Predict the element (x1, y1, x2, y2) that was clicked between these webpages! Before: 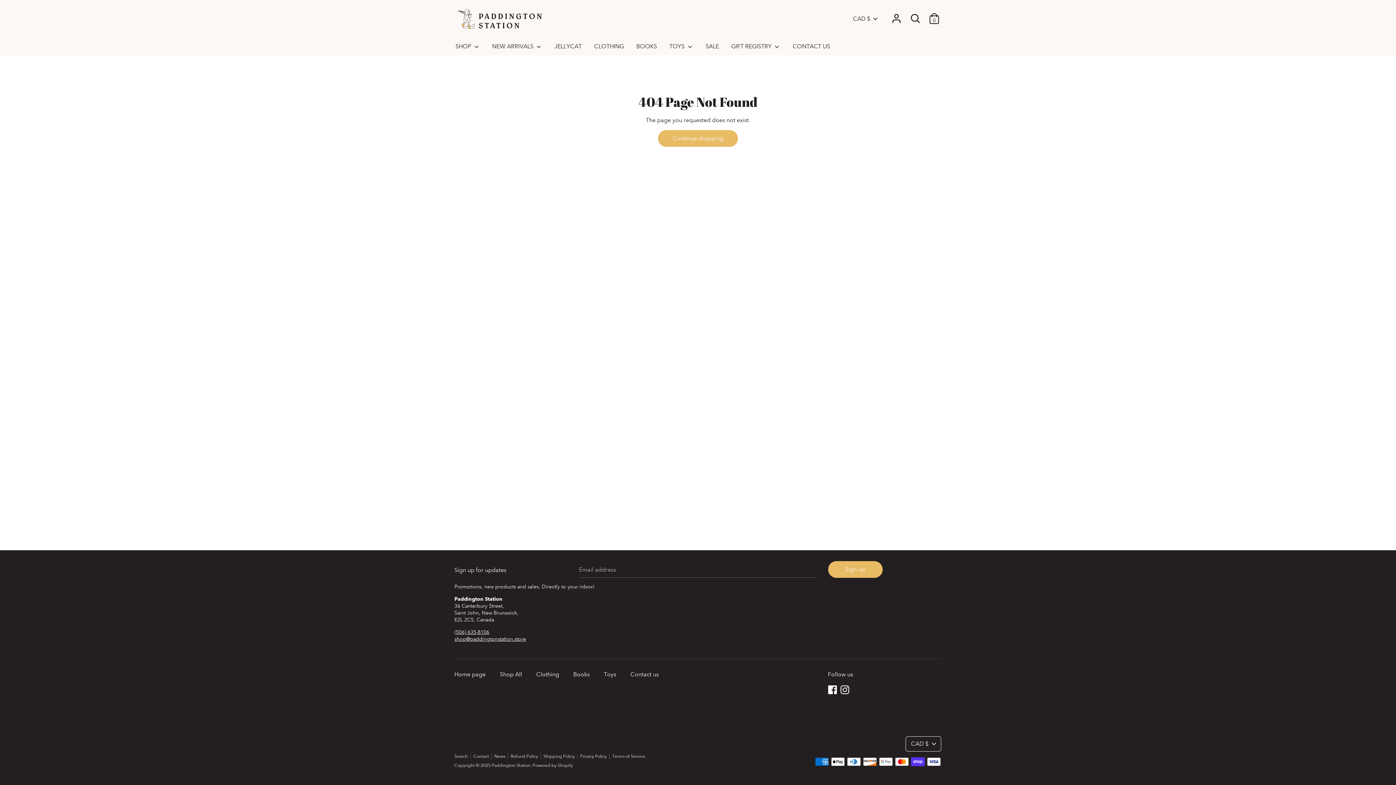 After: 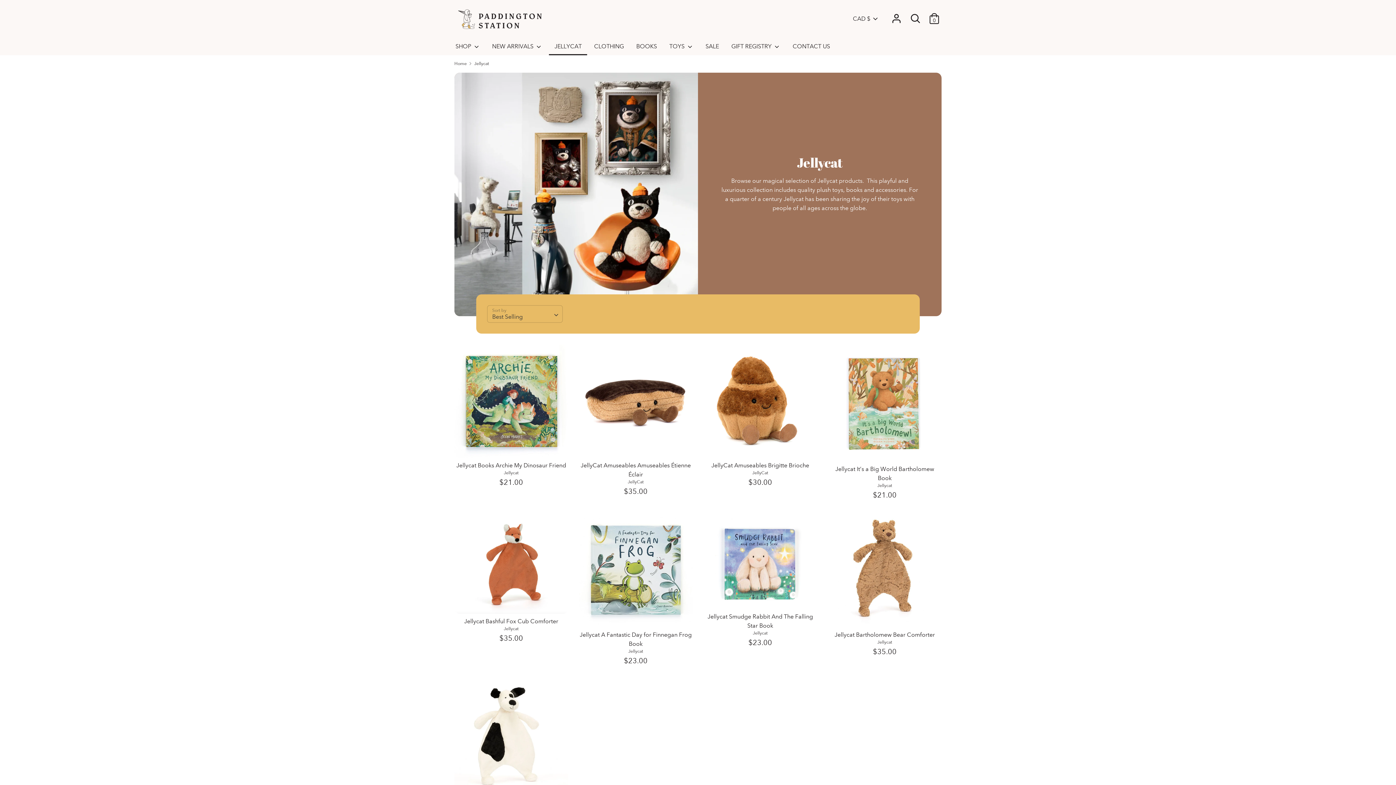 Action: label: JELLYCAT bbox: (549, 41, 587, 55)